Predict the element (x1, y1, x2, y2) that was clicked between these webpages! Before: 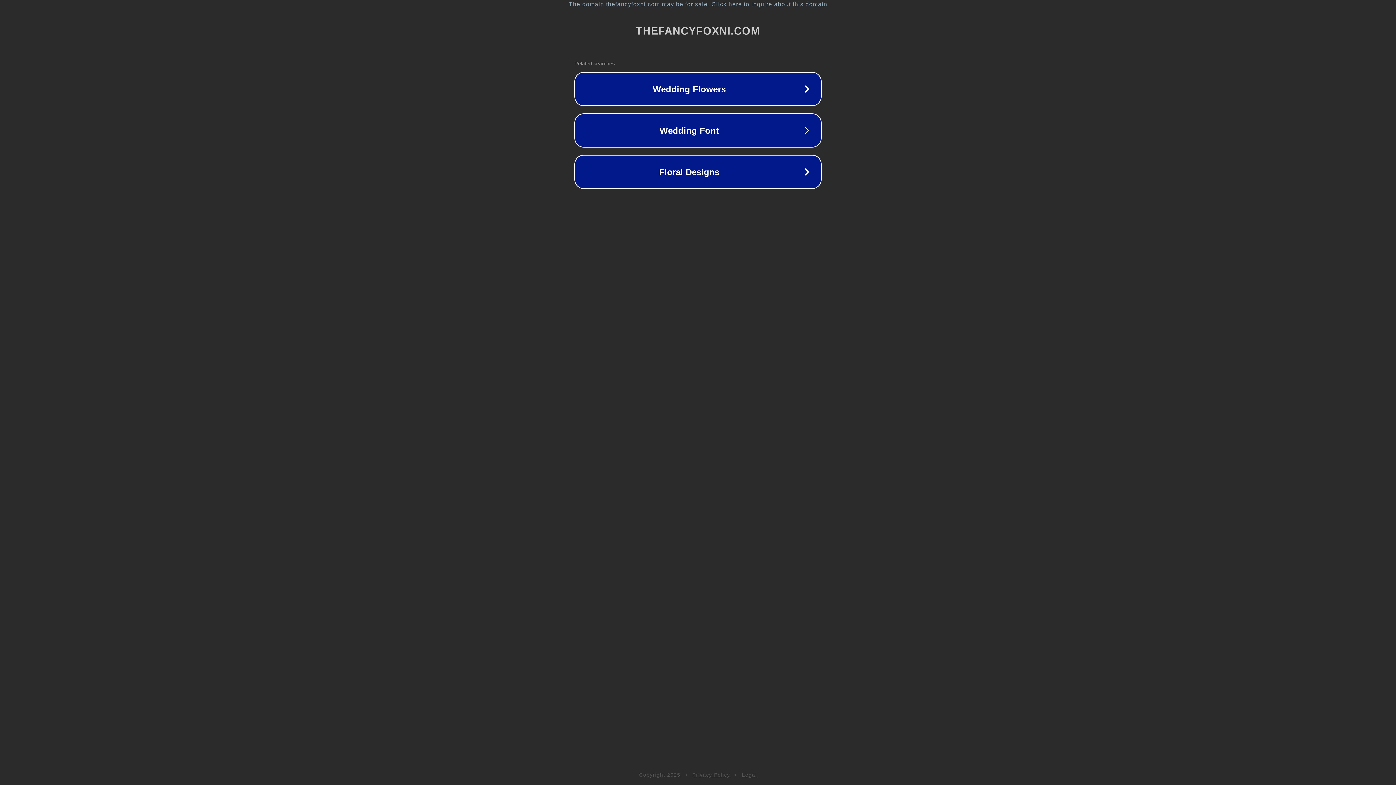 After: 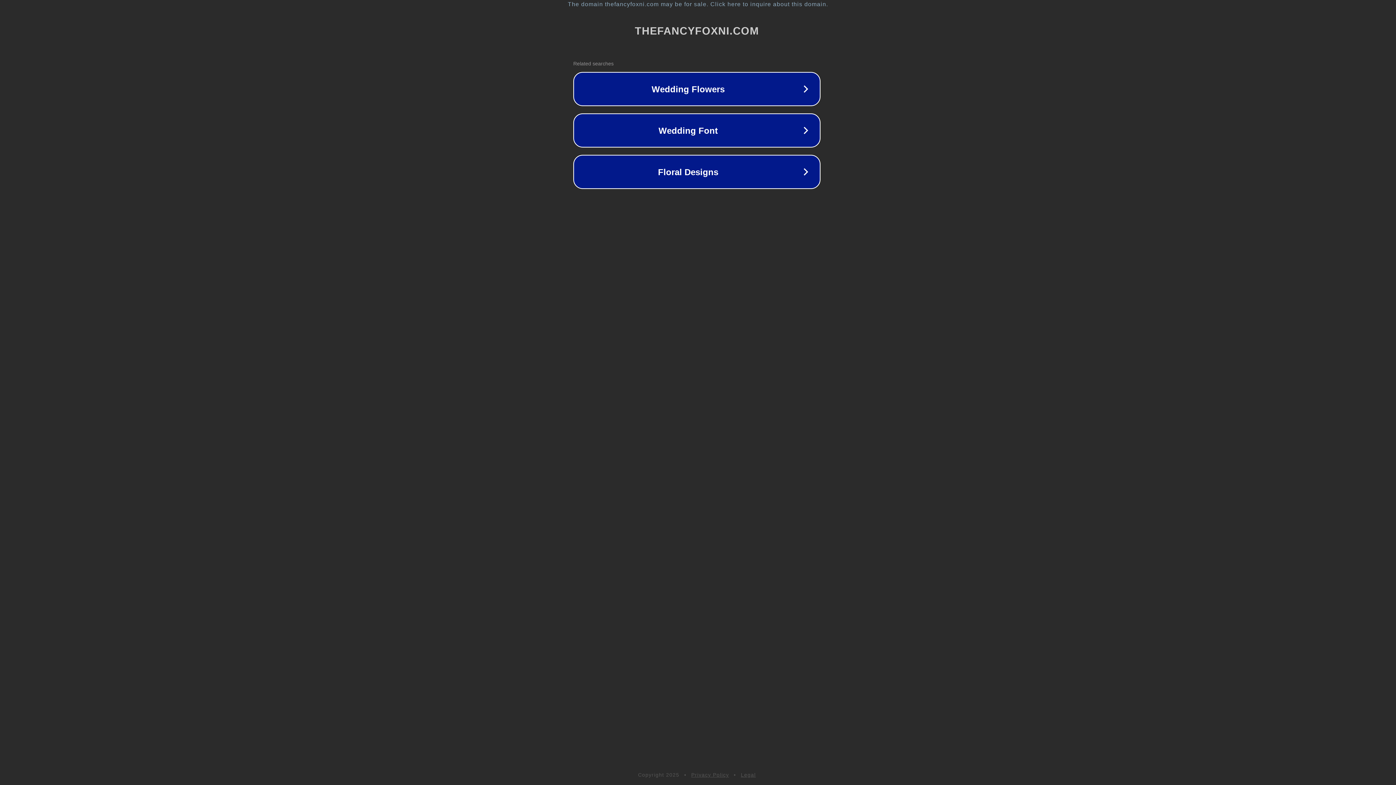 Action: label: The domain thefancyfoxni.com may be for sale. Click here to inquire about this domain. bbox: (1, 1, 1397, 7)